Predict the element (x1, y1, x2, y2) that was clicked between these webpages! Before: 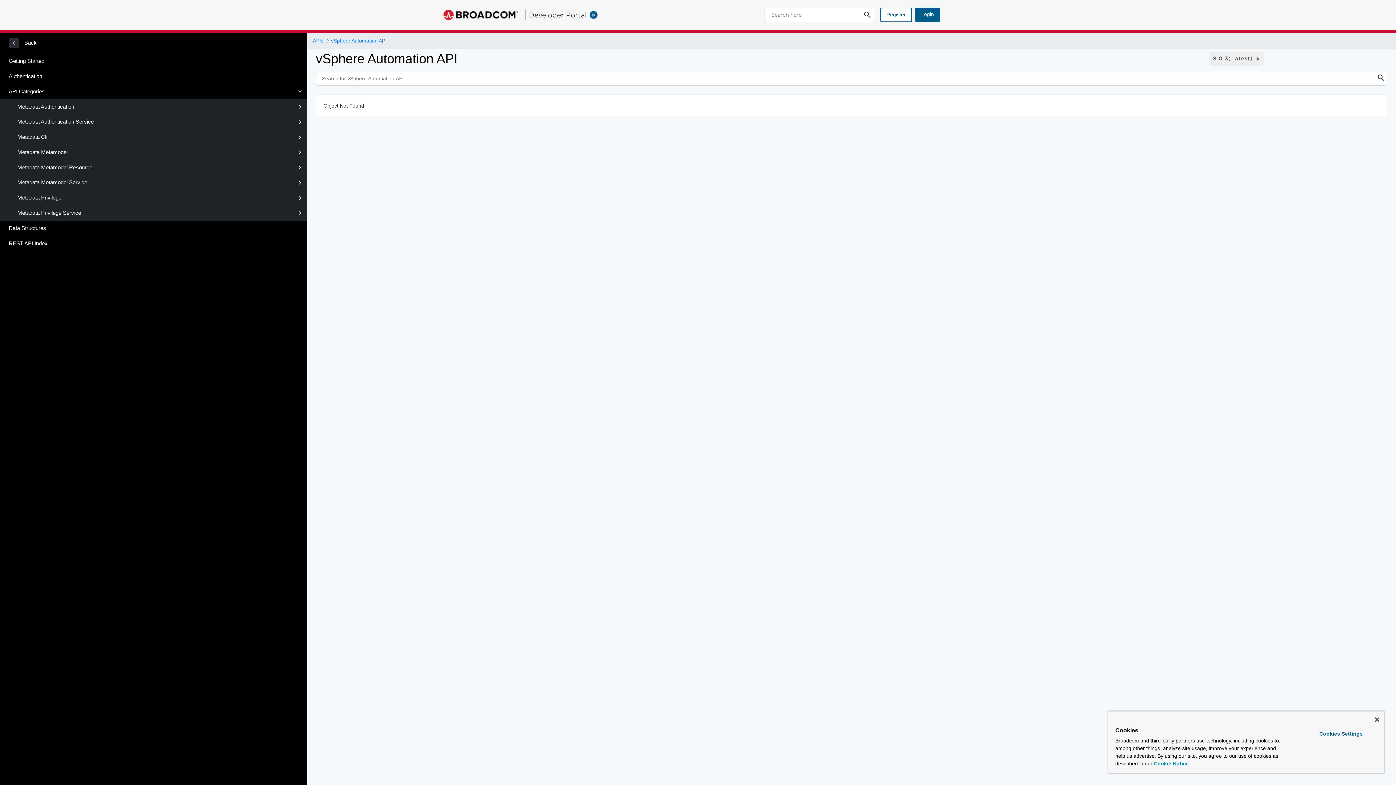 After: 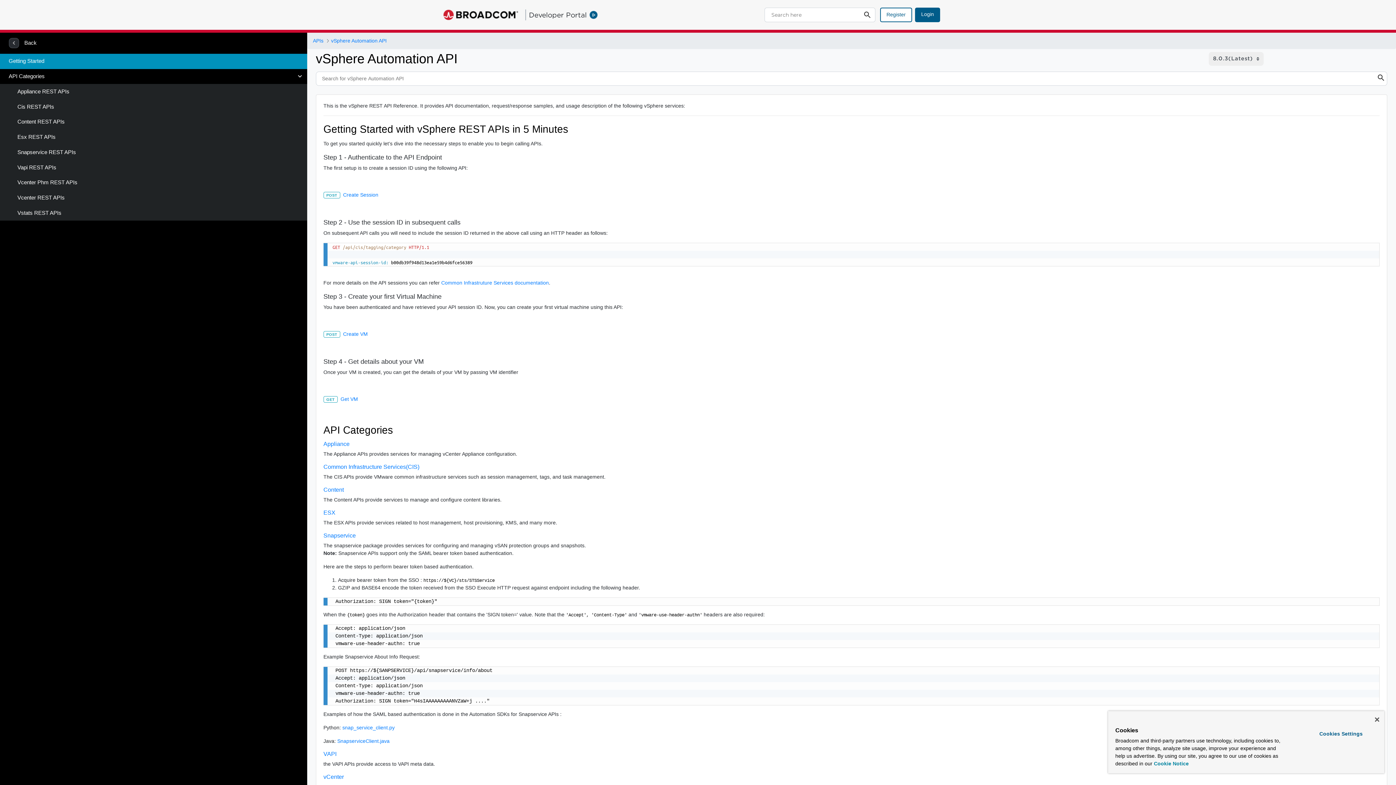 Action: bbox: (331, 37, 386, 44) label: vSphere Automation API